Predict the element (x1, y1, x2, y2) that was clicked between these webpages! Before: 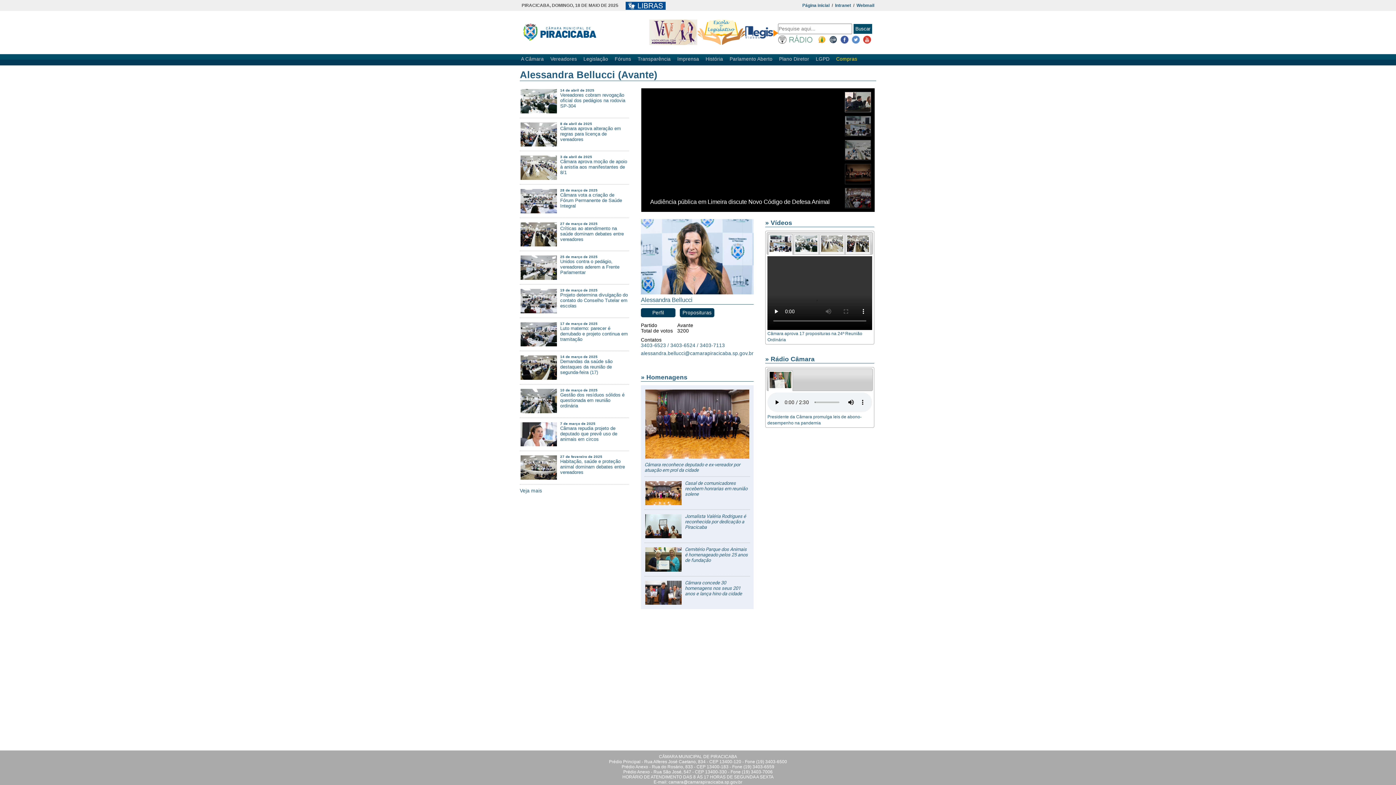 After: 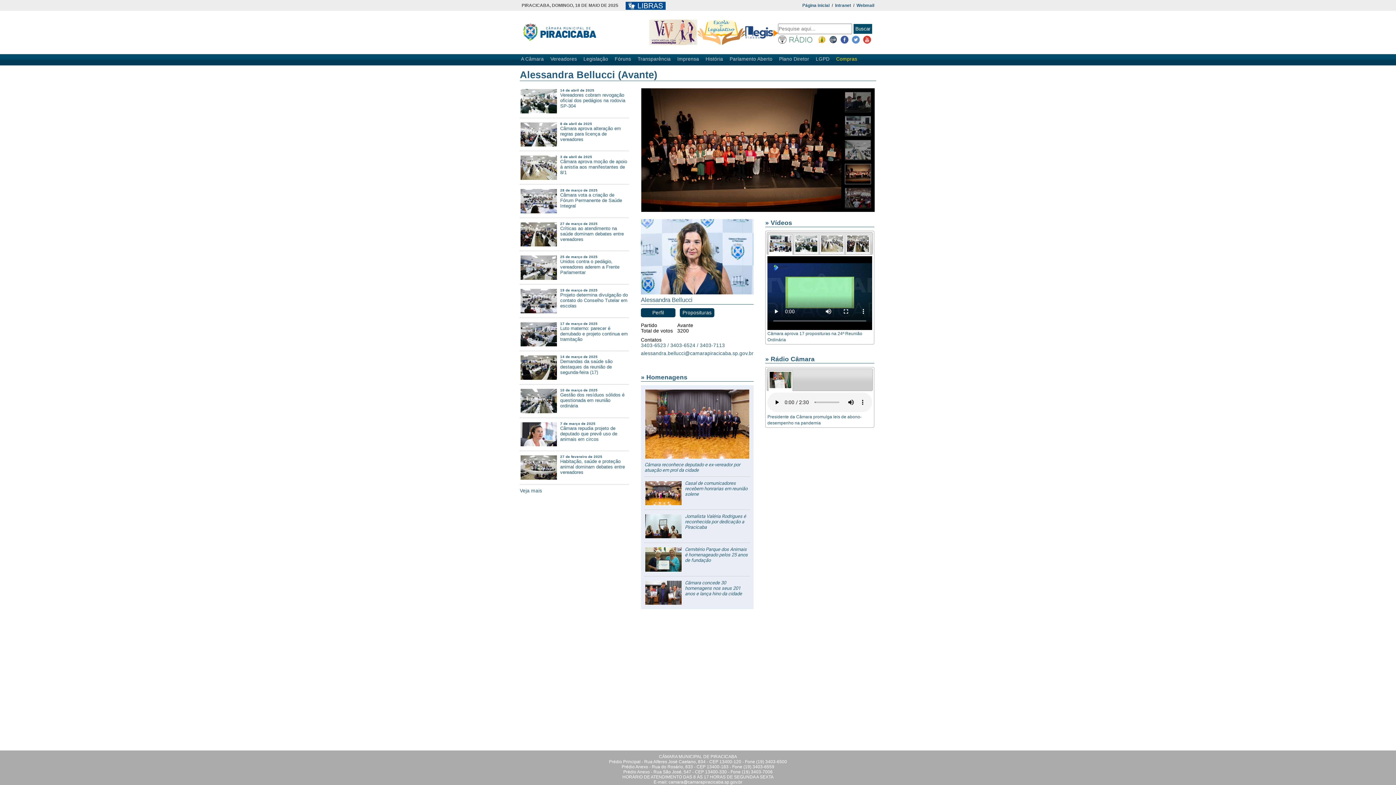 Action: label: alessandra.bellucci@camarapiracicaba.sp.gov.br bbox: (641, 350, 753, 356)